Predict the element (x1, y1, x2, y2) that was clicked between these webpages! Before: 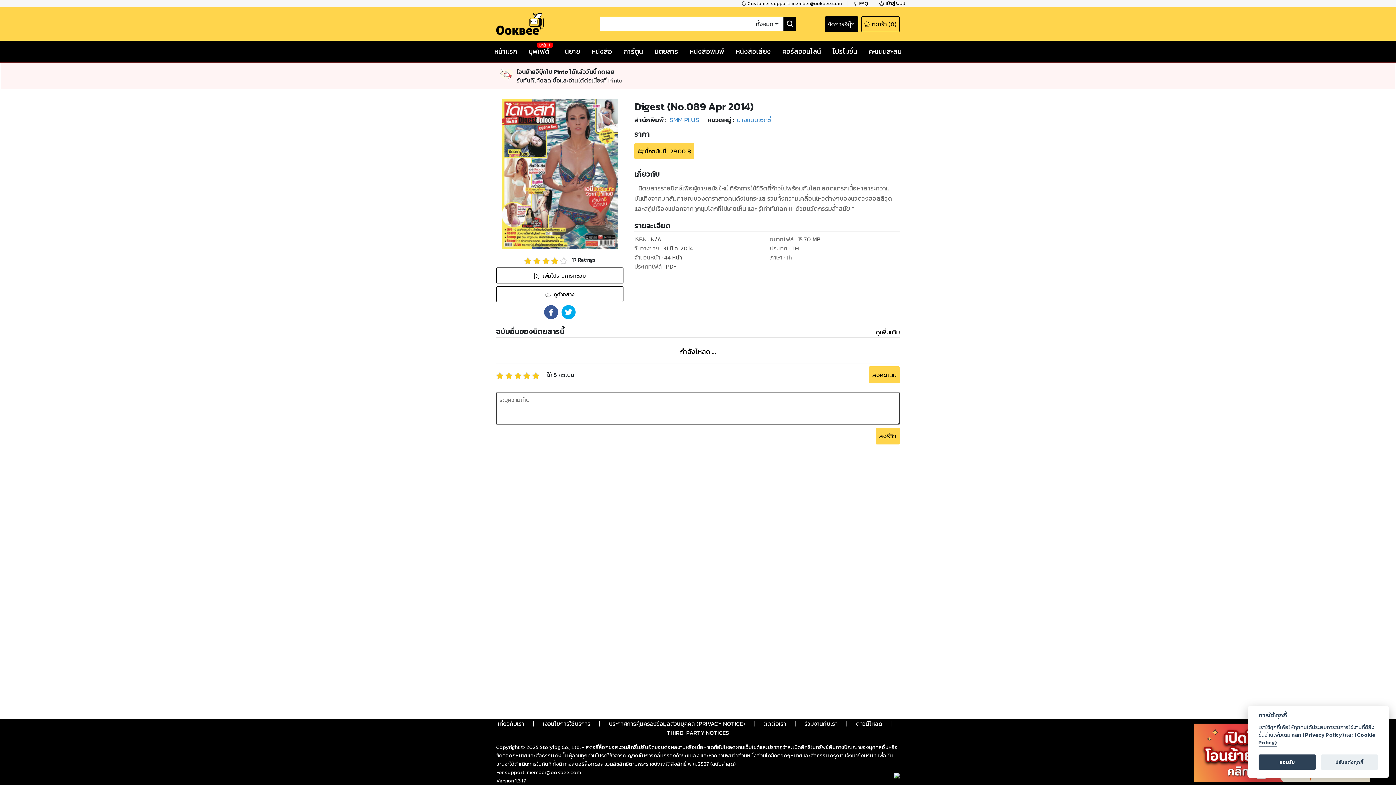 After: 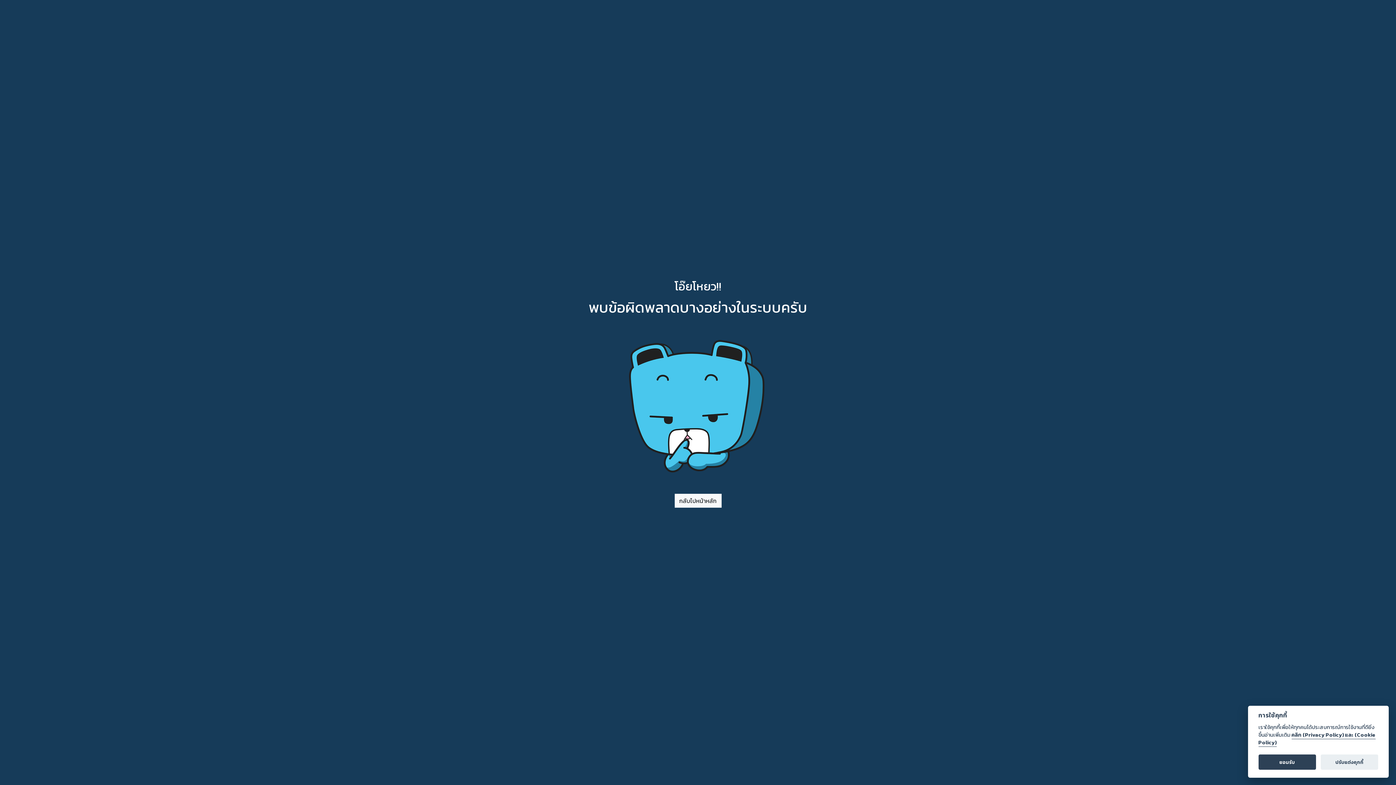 Action: bbox: (564, 47, 580, 55) label: นิยาย